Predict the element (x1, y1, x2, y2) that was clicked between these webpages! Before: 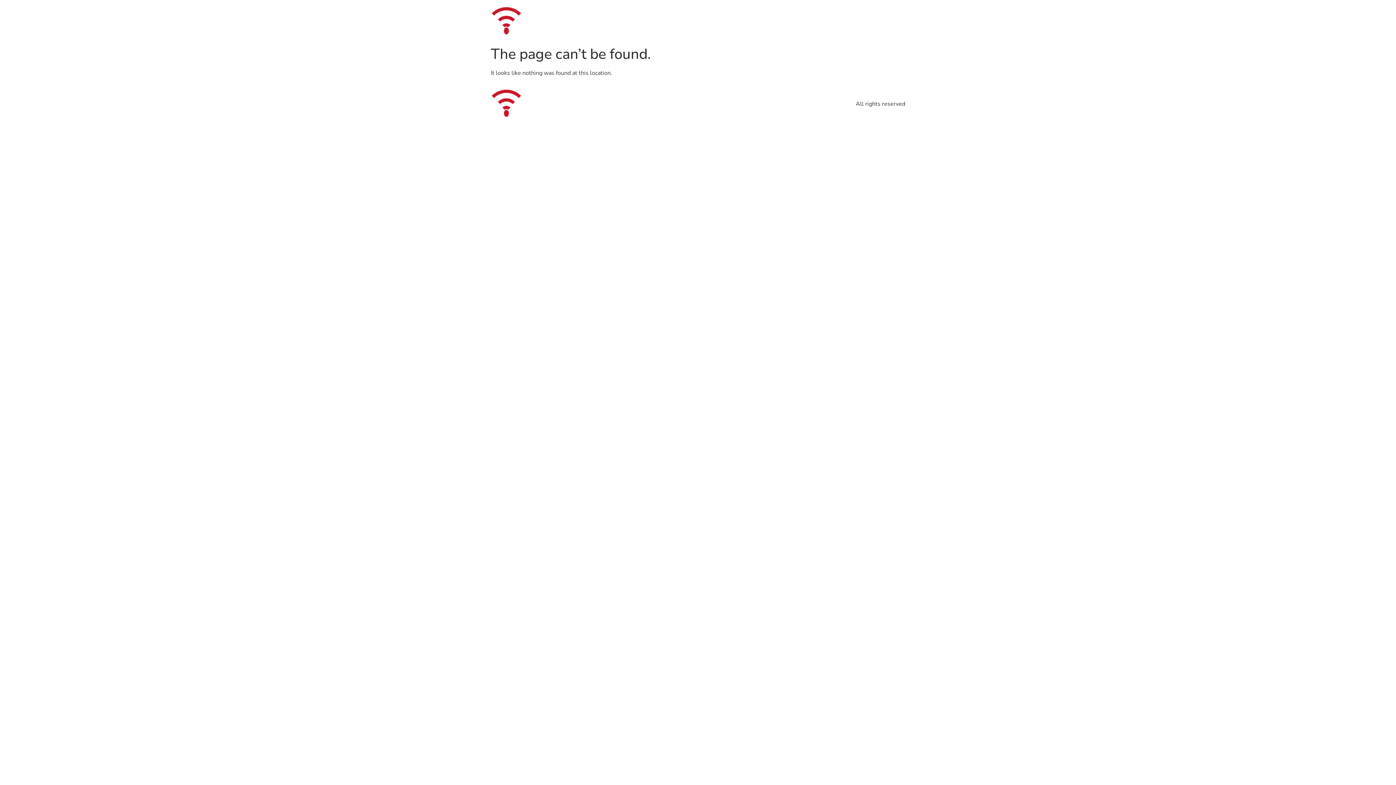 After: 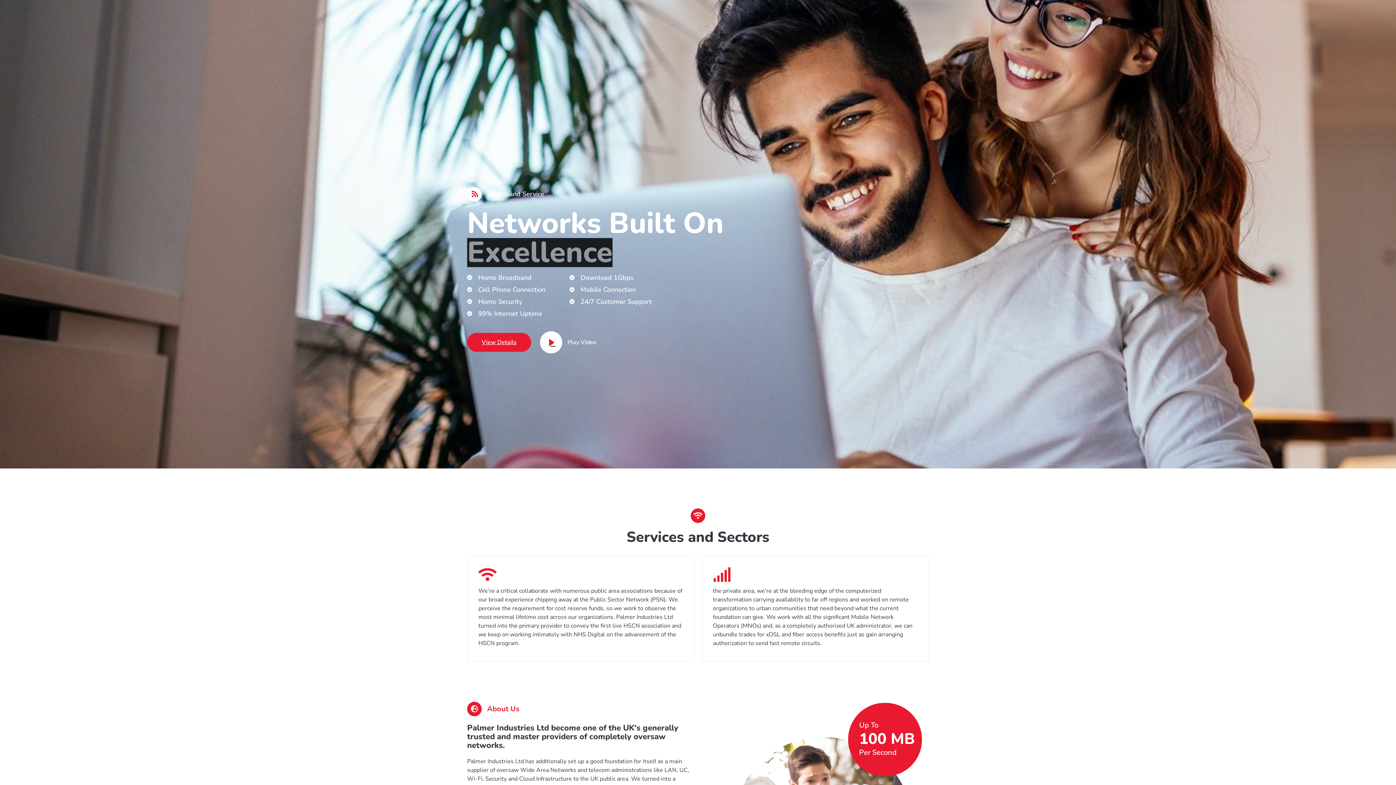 Action: bbox: (490, 5, 599, 36)